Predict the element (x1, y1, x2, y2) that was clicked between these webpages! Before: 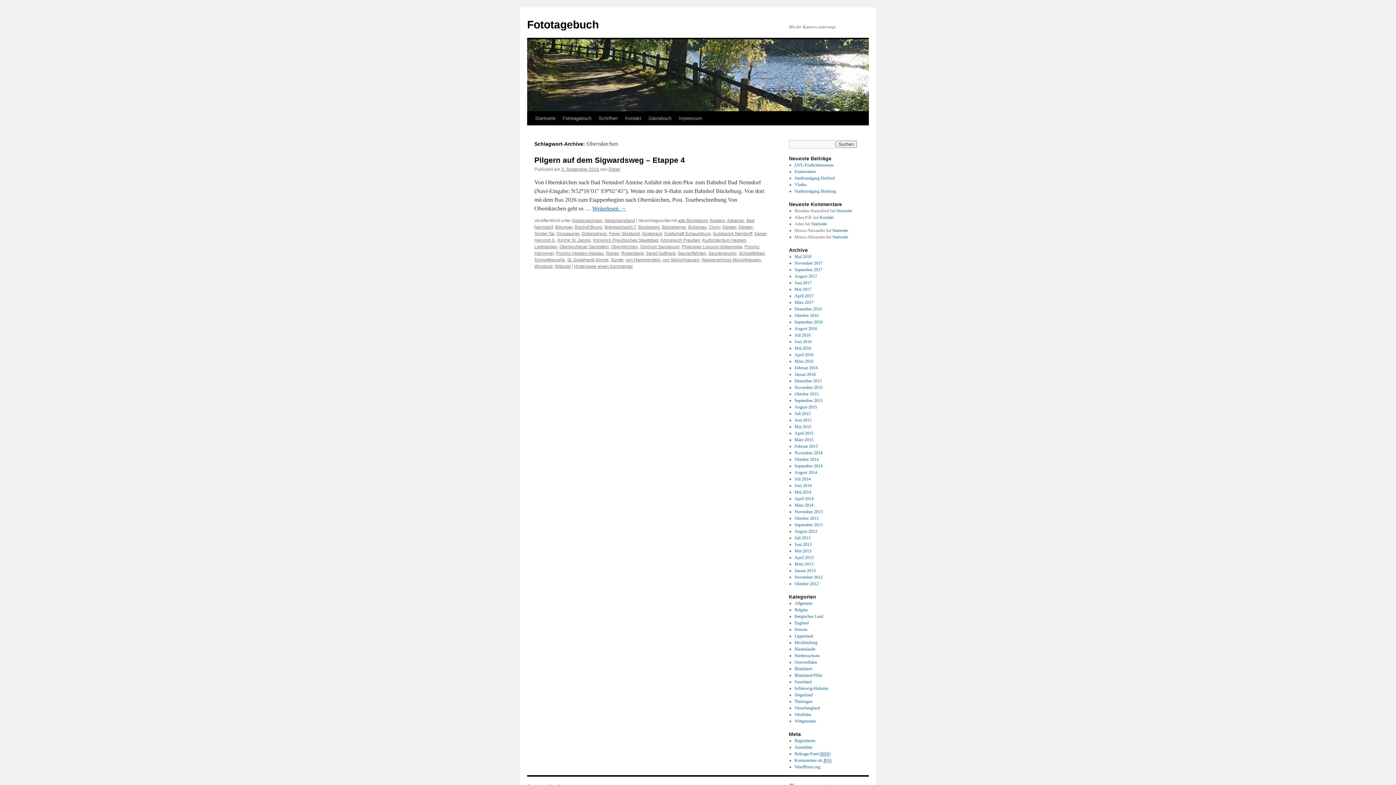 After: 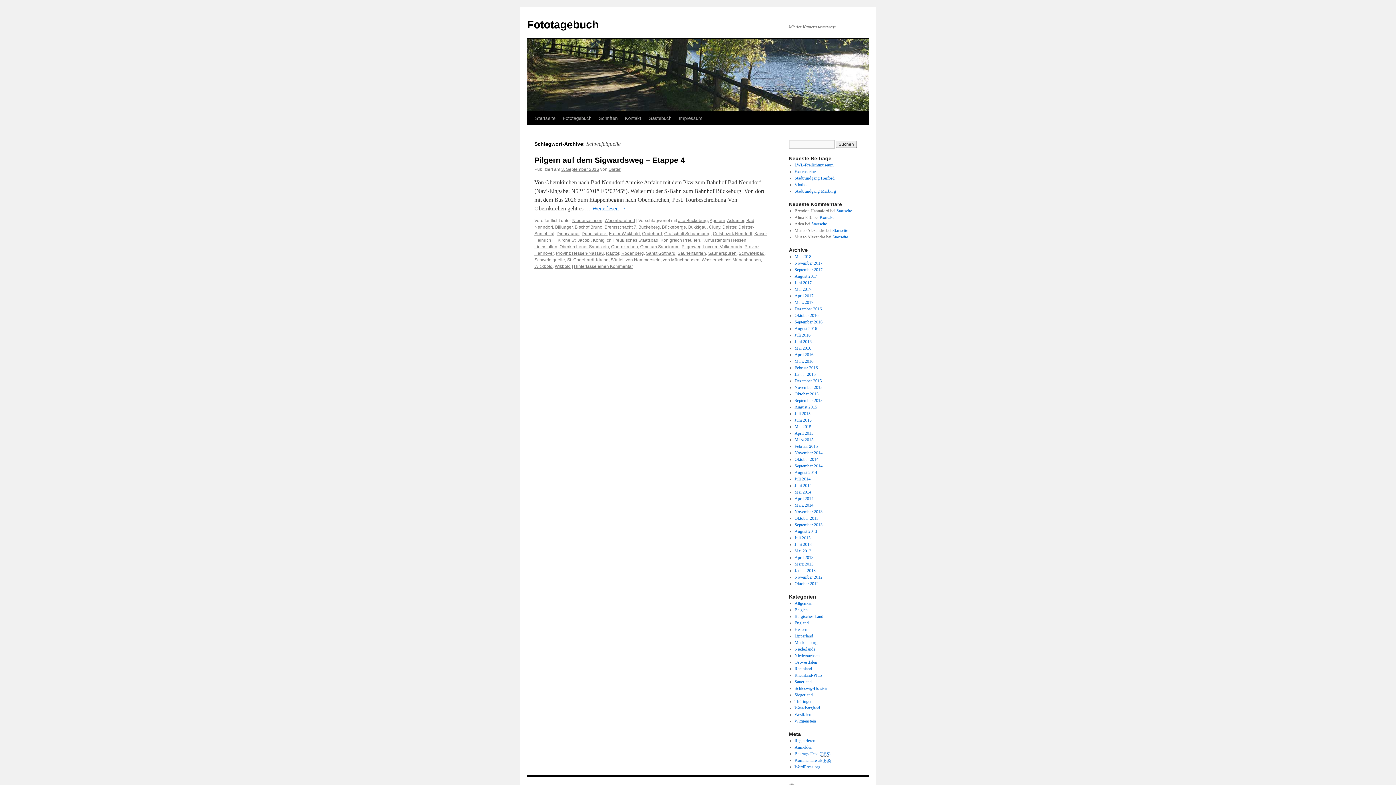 Action: bbox: (534, 257, 565, 262) label: Schwefelquelle